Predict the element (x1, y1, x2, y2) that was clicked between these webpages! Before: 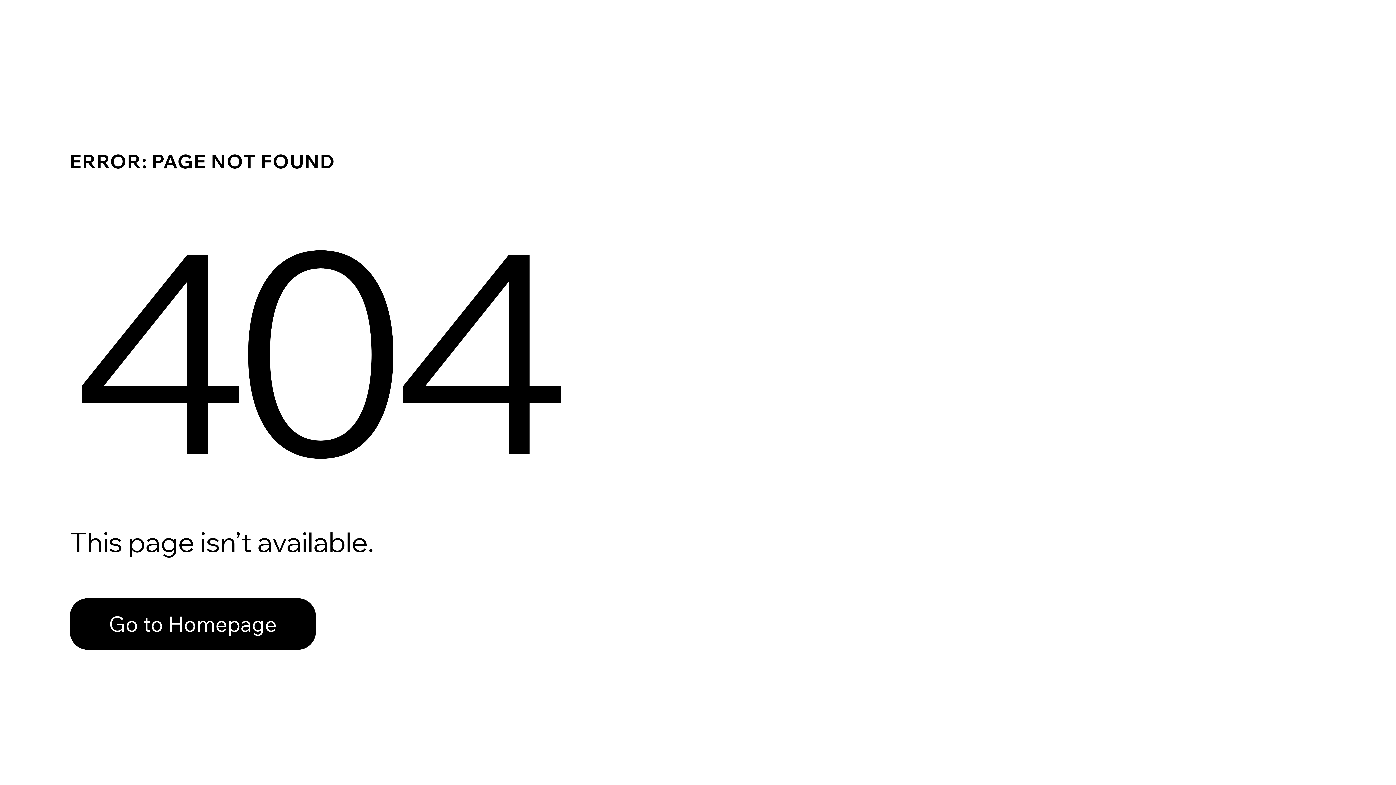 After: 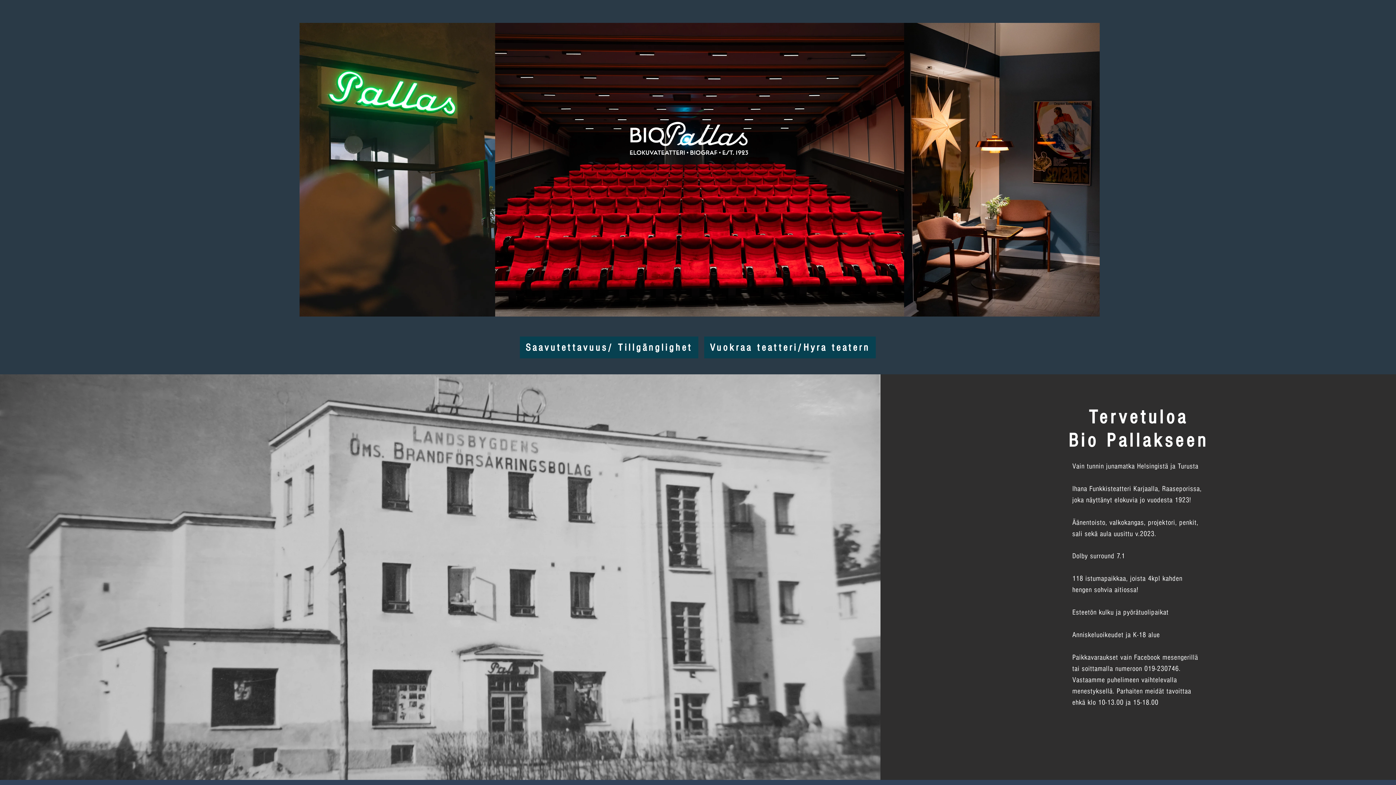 Action: bbox: (69, 582, 768, 659) label: Go to Homepage